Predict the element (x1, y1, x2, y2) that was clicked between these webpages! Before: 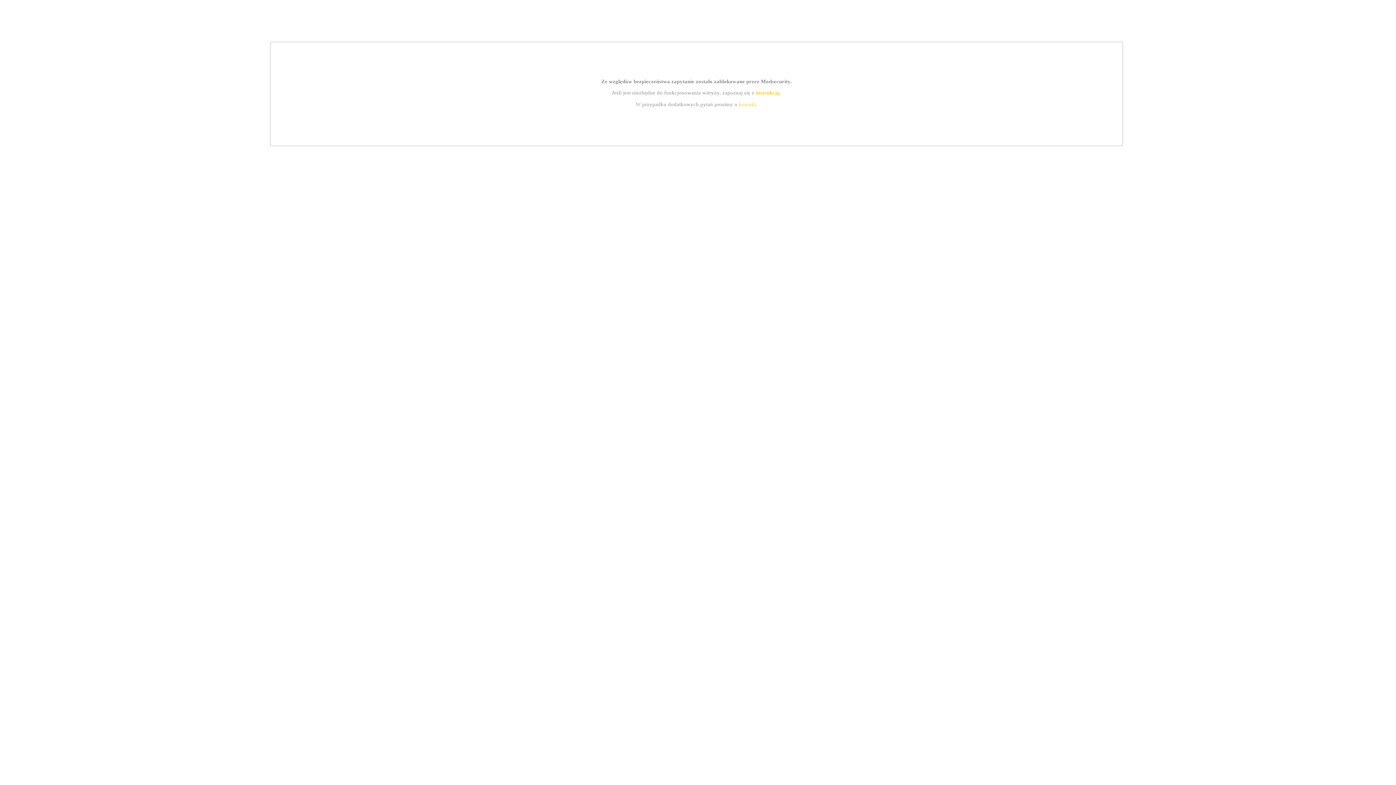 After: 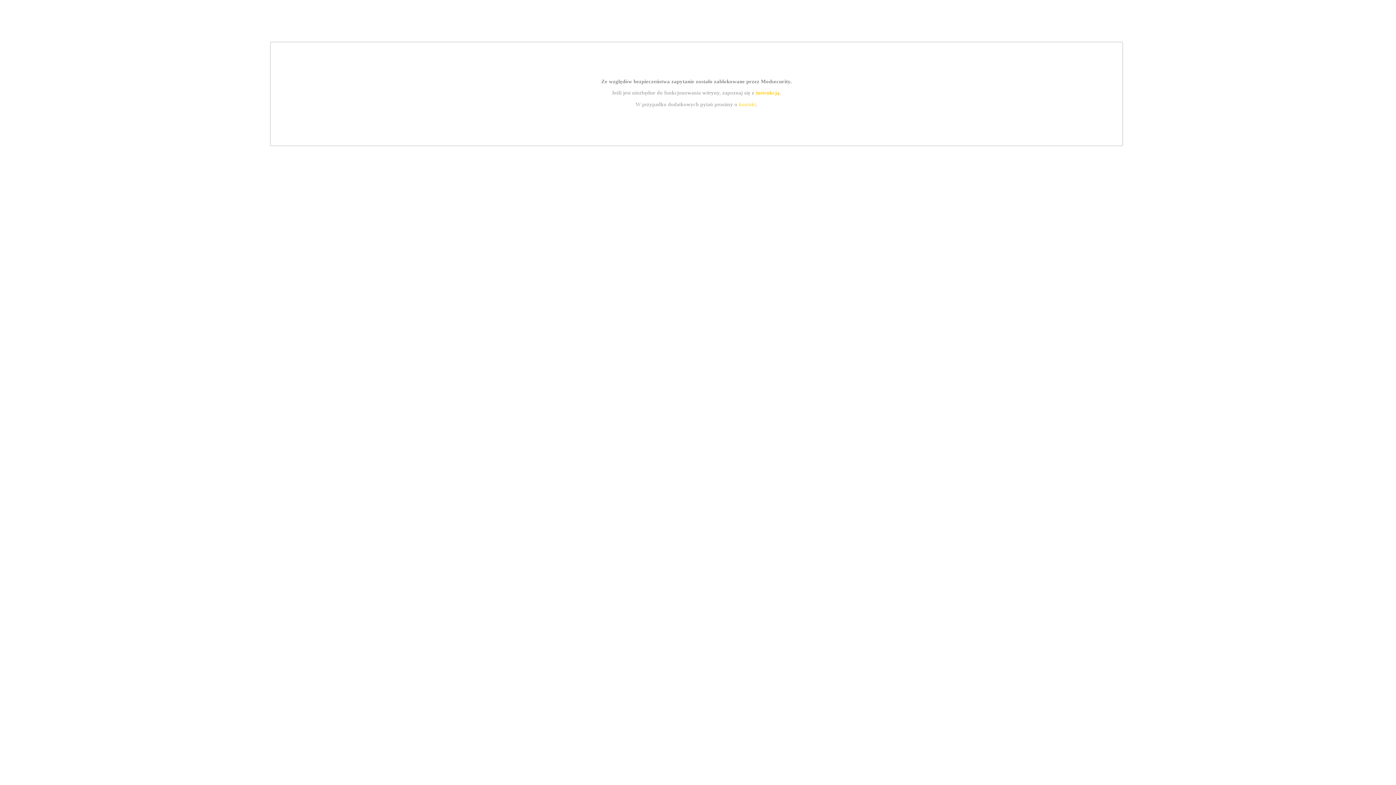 Action: bbox: (755, 89, 779, 95) label: instrukcją